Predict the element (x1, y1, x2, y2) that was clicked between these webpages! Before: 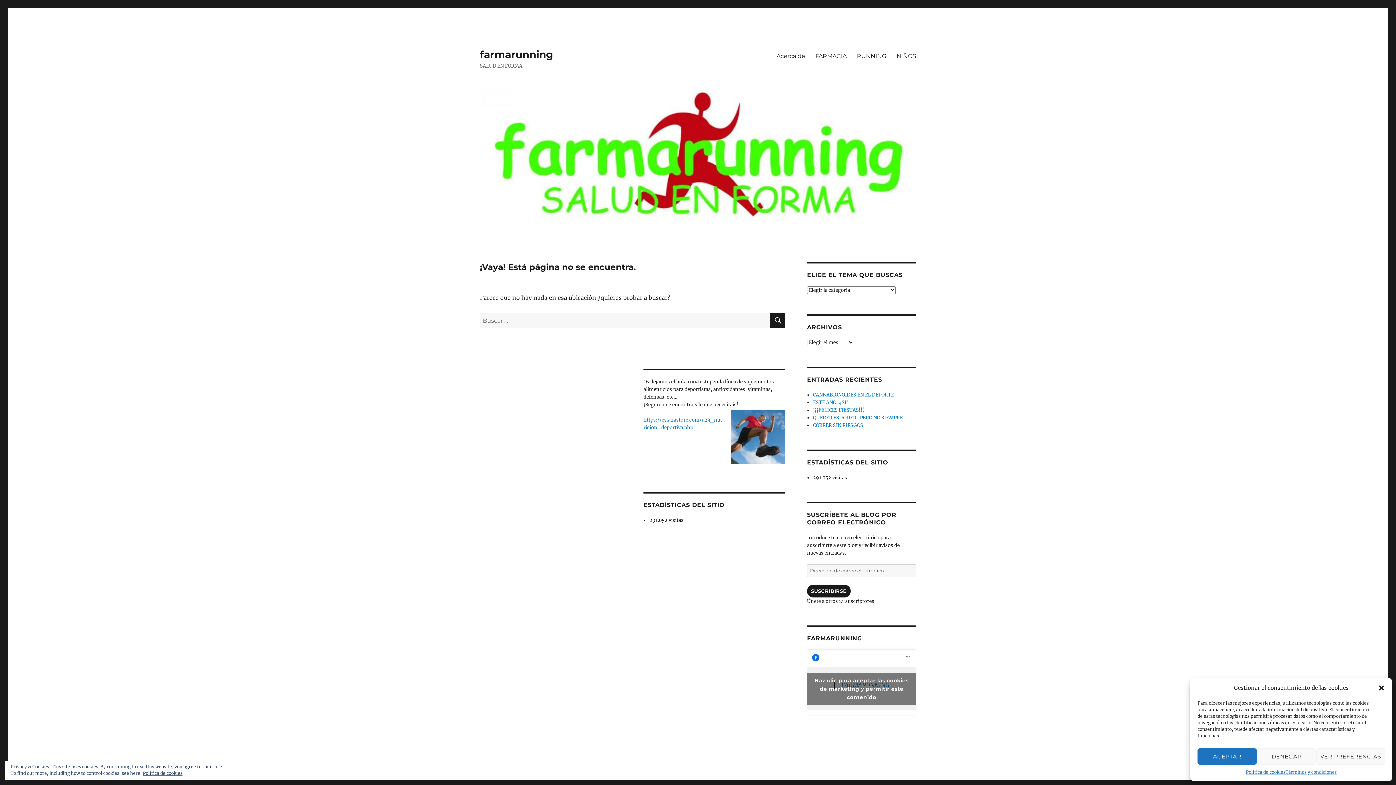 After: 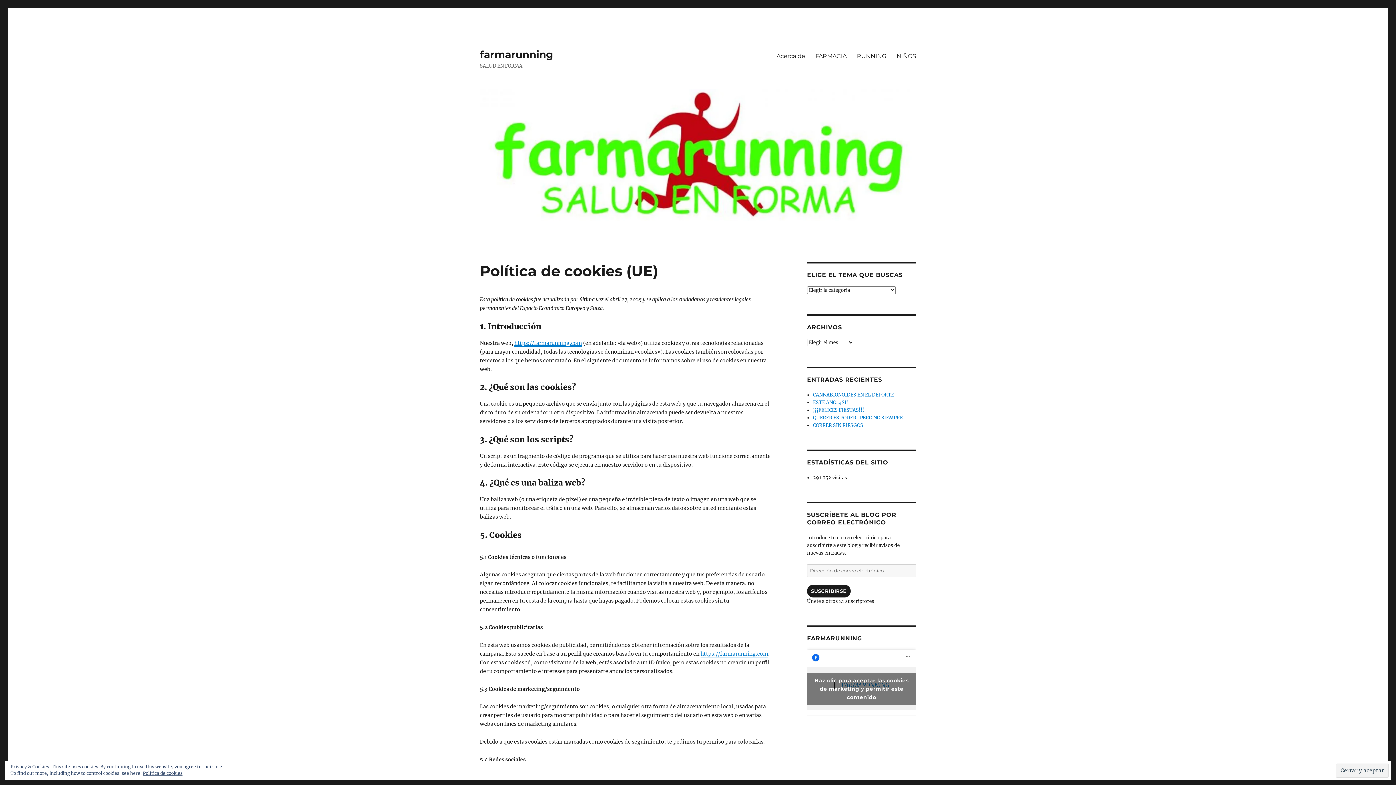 Action: bbox: (1246, 768, 1285, 776) label: Política de cookies